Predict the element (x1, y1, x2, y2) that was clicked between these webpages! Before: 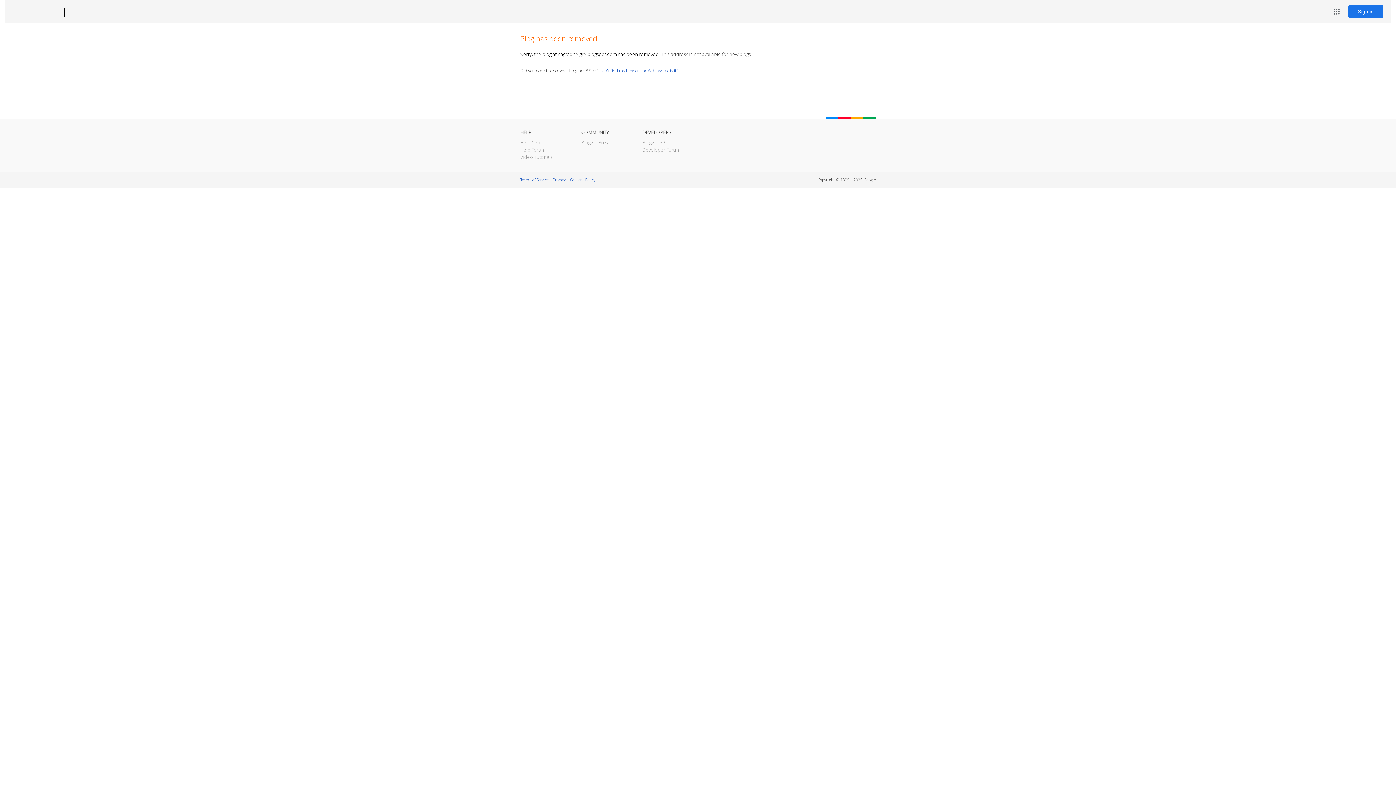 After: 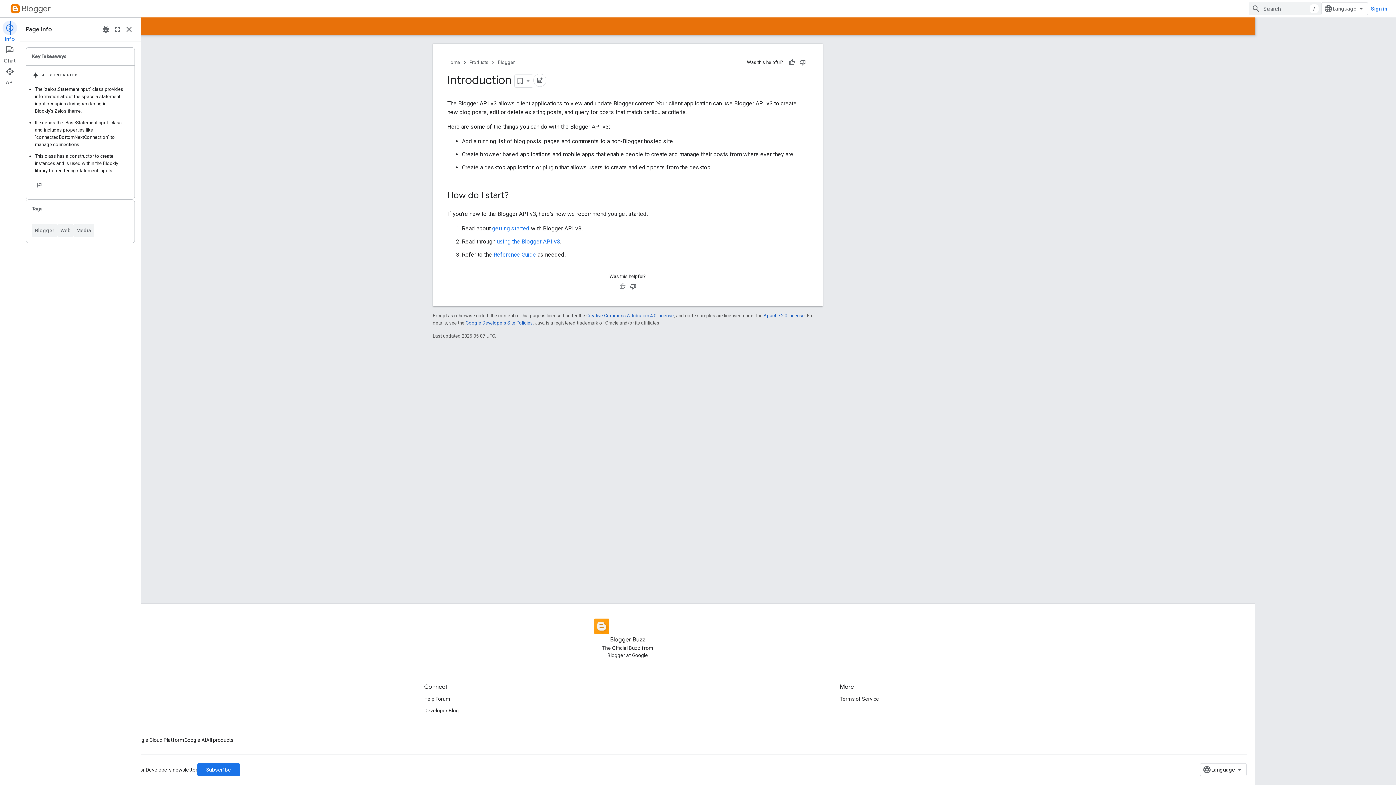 Action: label: Blogger API bbox: (642, 139, 666, 145)